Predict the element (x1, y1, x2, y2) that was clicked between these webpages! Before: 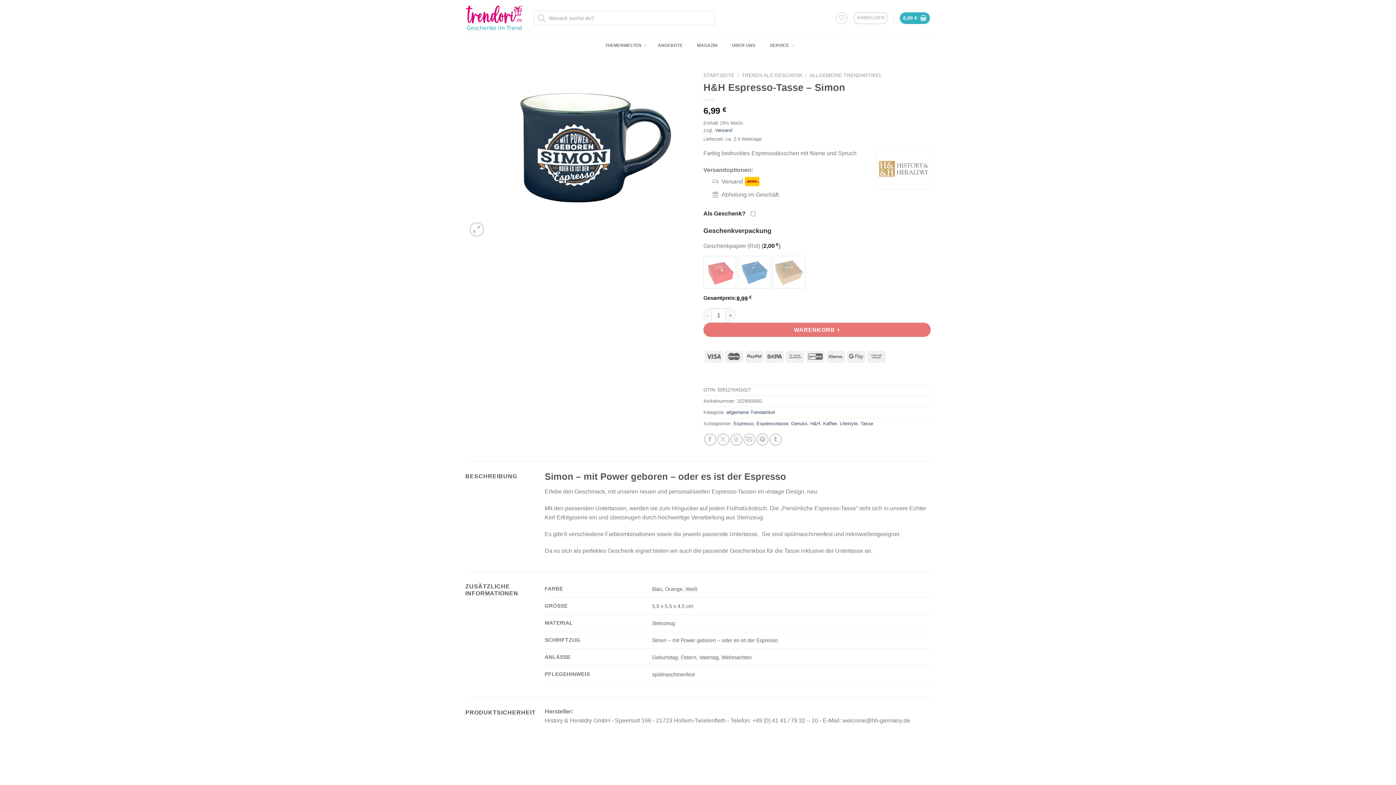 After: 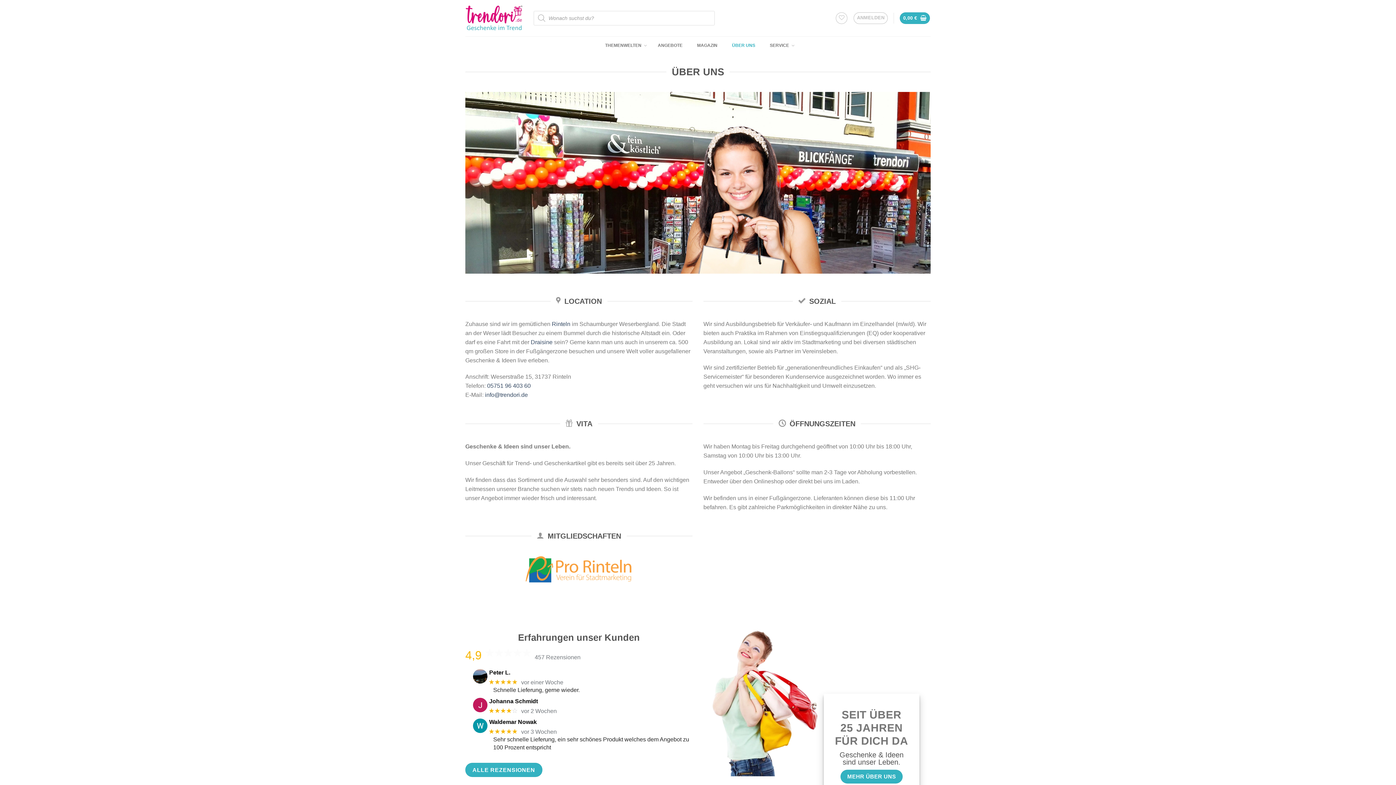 Action: label: ÜBER UNS bbox: (724, 37, 762, 53)